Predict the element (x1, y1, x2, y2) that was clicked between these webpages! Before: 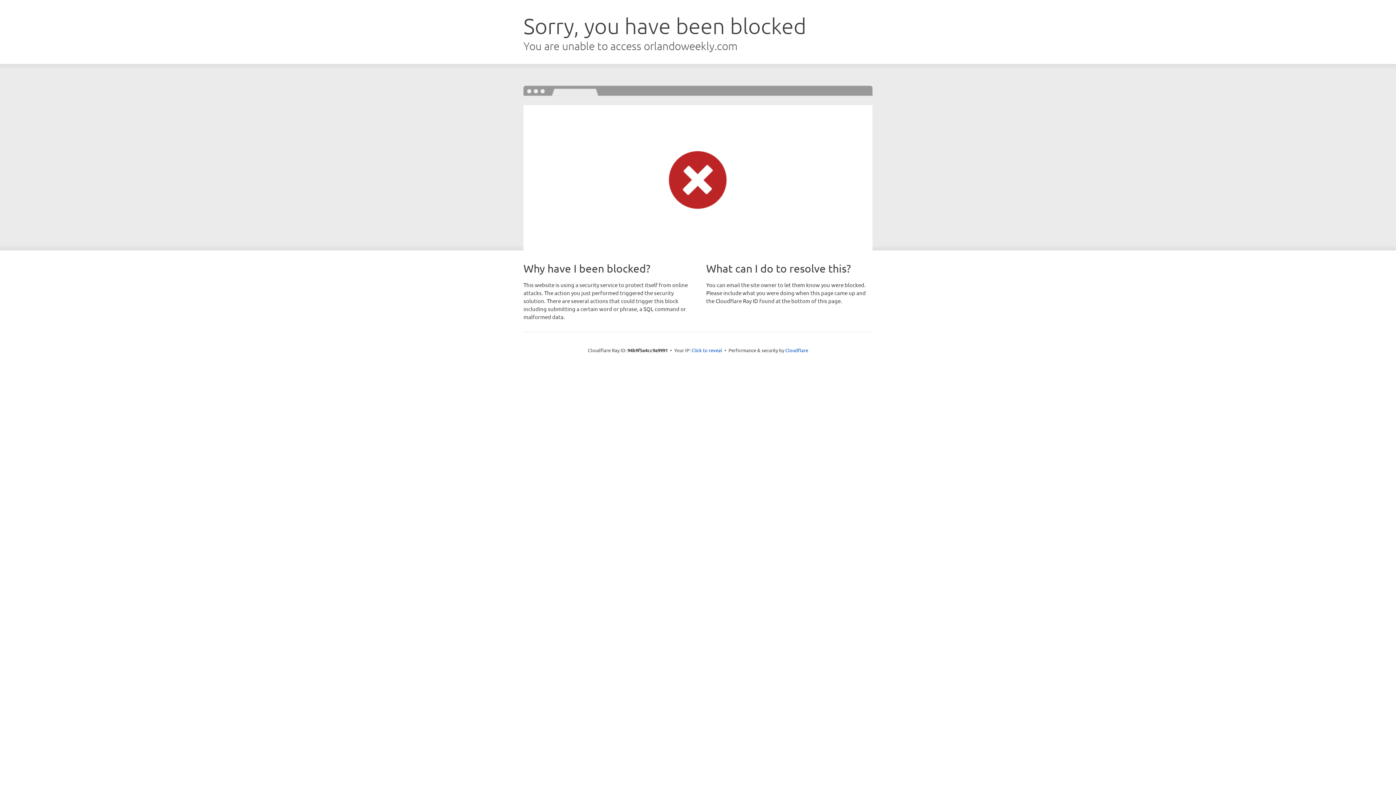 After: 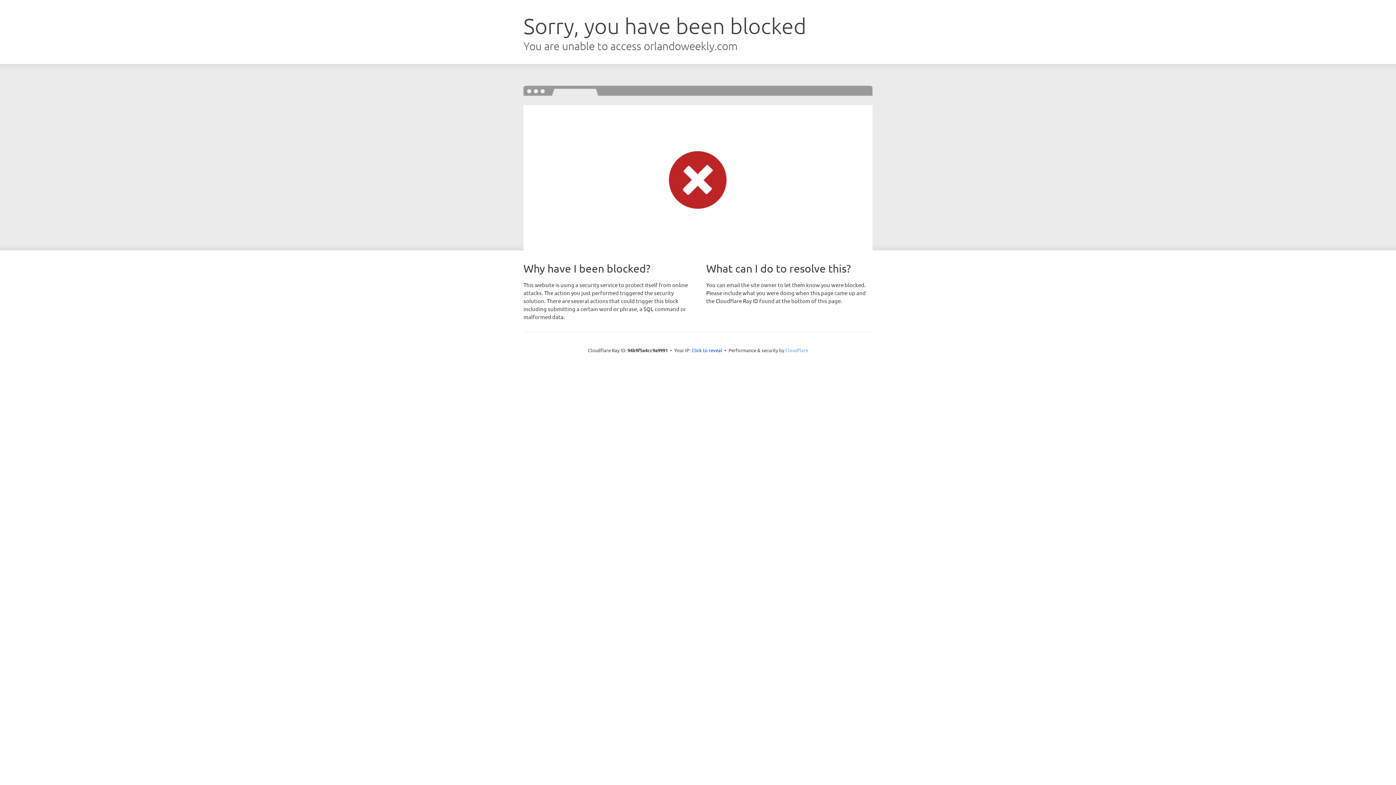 Action: label: Cloudflare bbox: (785, 347, 808, 353)